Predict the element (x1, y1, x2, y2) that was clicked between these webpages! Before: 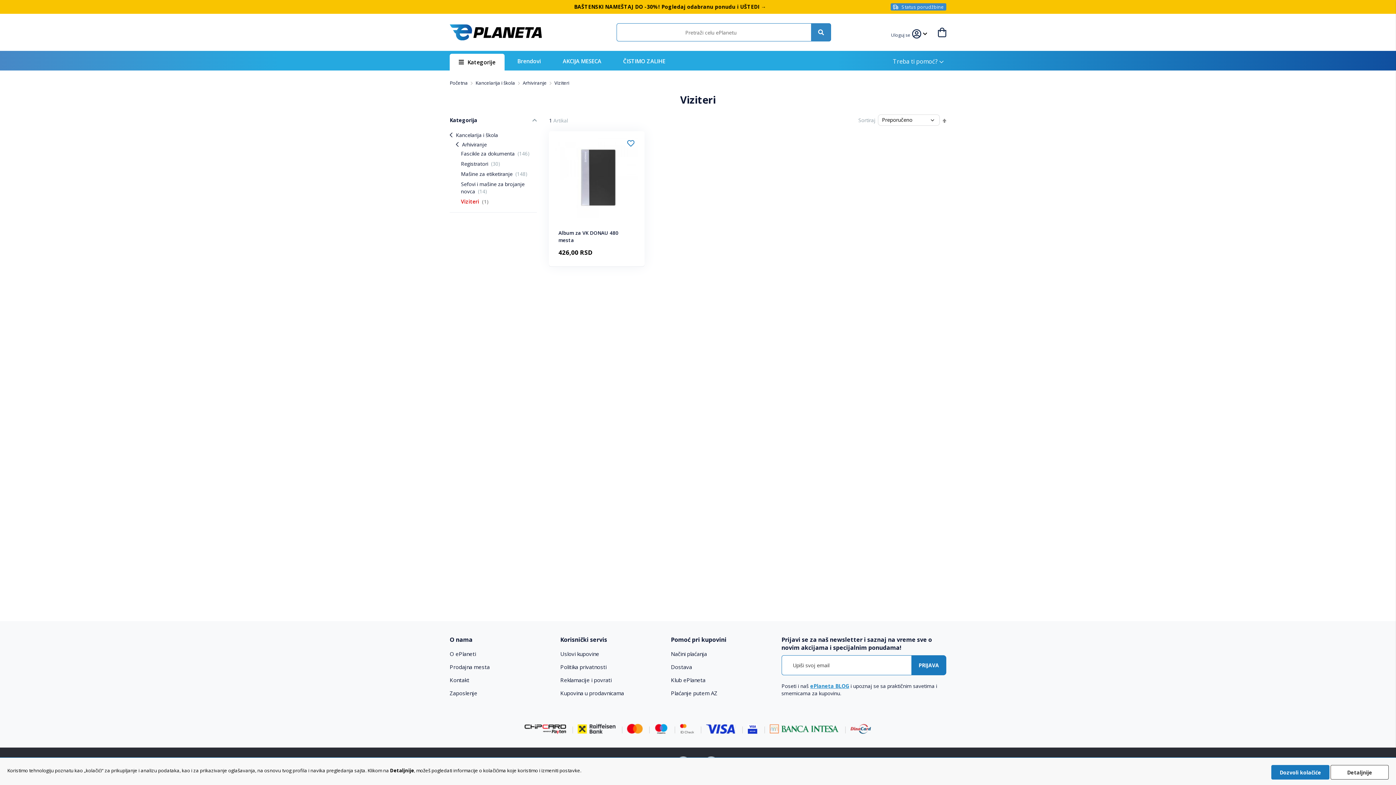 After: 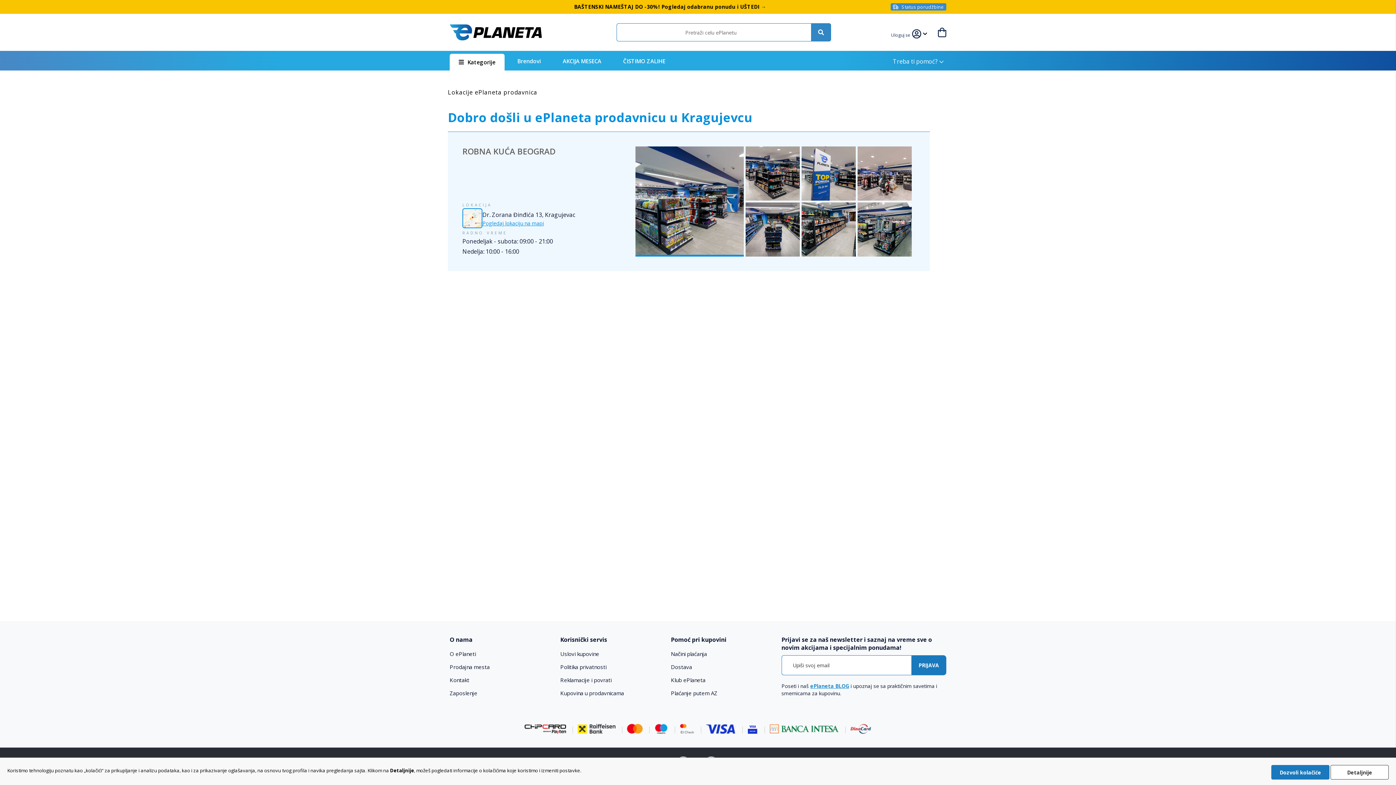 Action: label: Prodajna mesta bbox: (449, 663, 489, 670)